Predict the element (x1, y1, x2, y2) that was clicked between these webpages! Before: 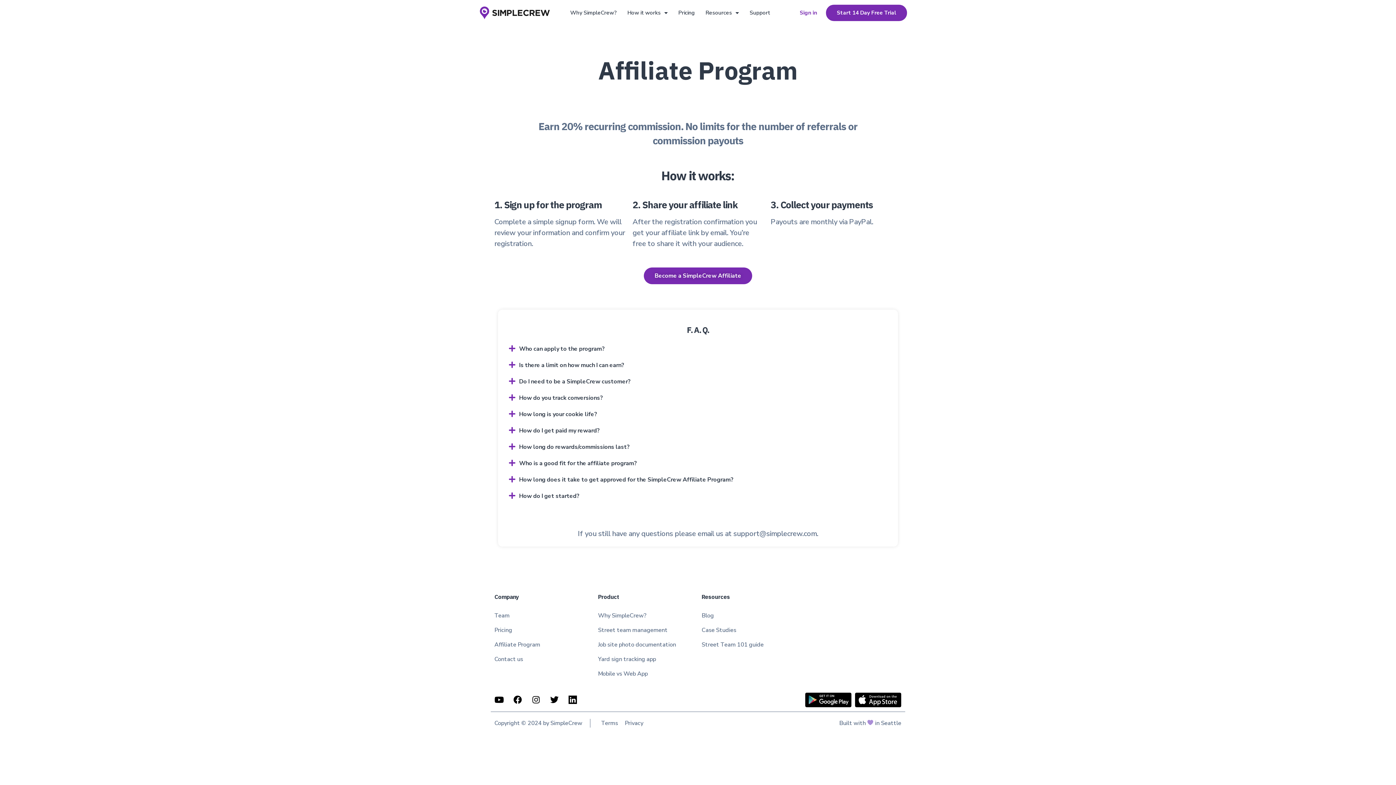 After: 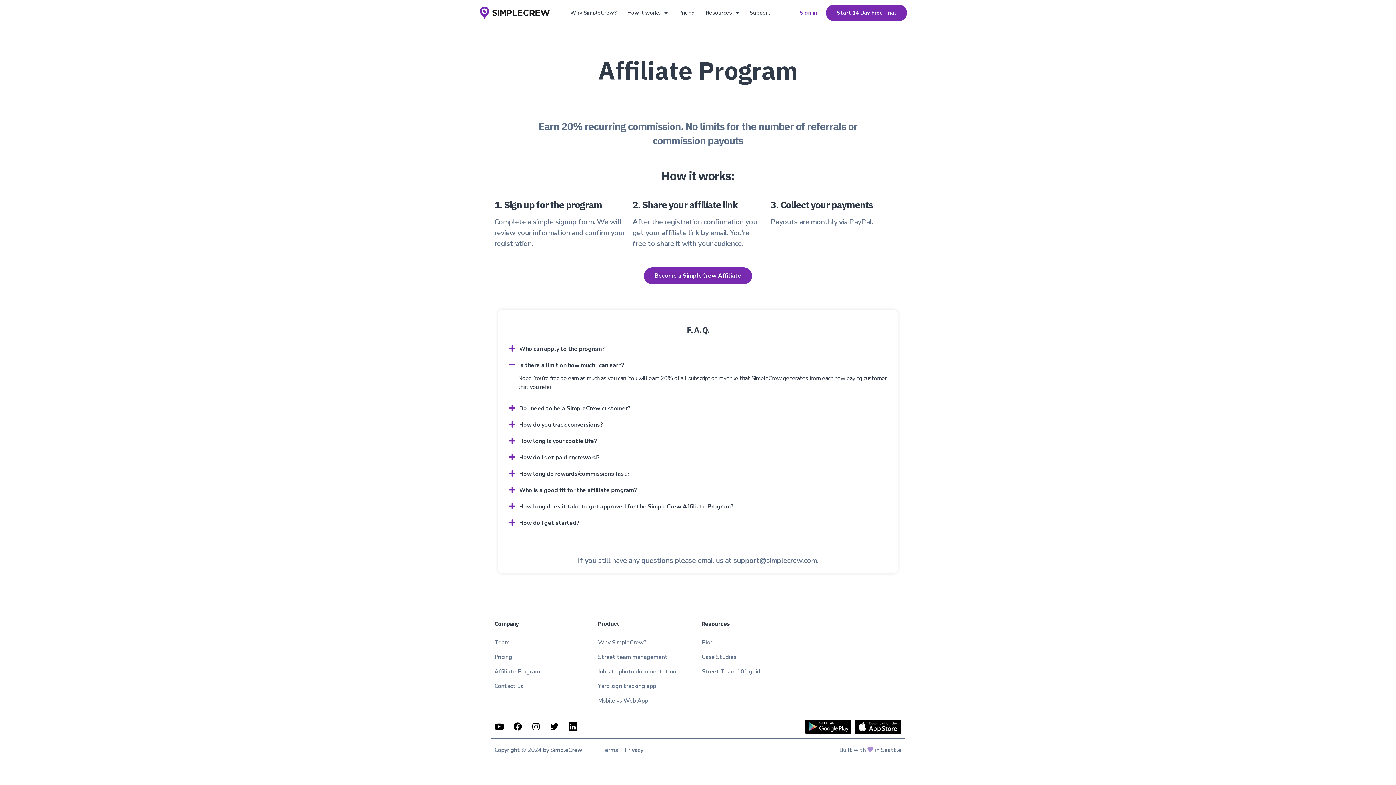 Action: label: Is there a limit on how much I can earn? bbox: (505, 357, 890, 372)